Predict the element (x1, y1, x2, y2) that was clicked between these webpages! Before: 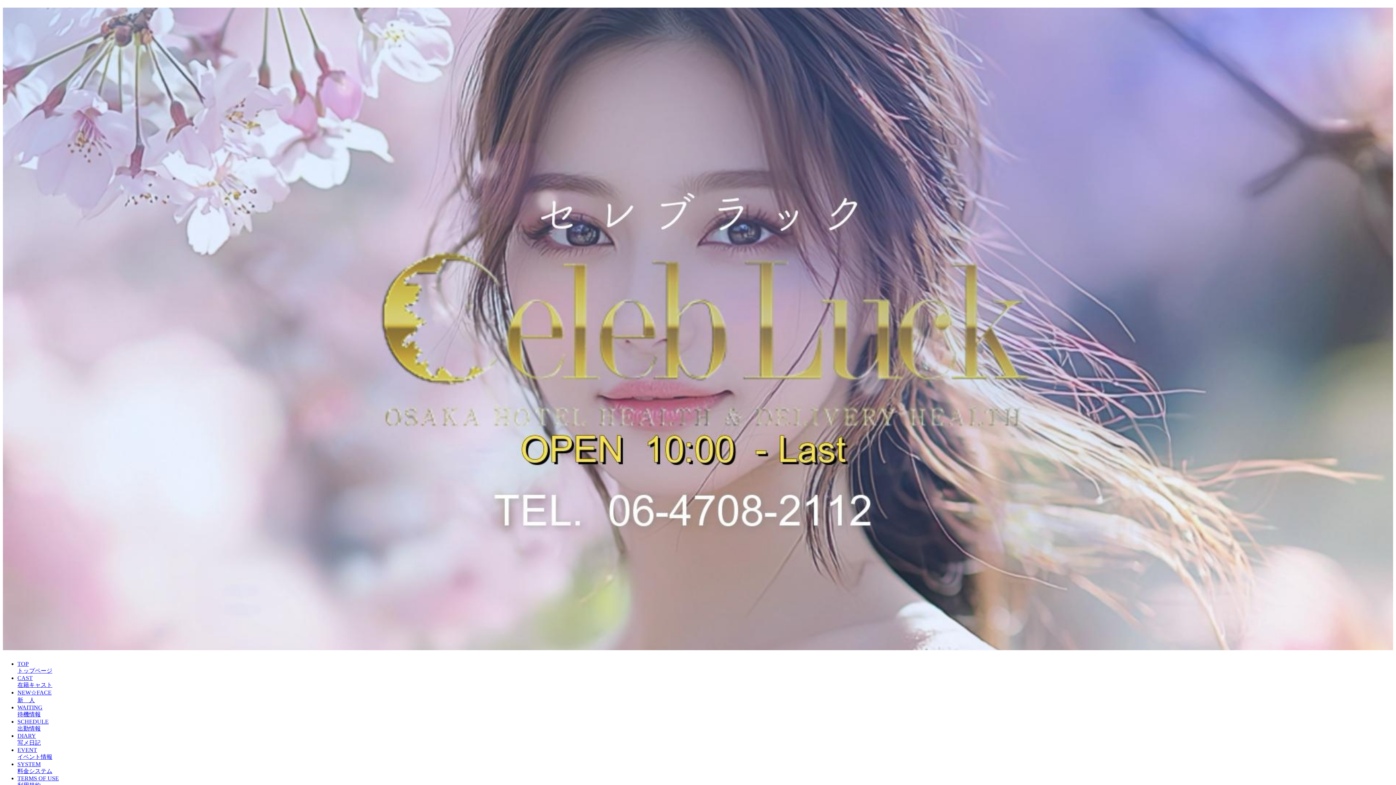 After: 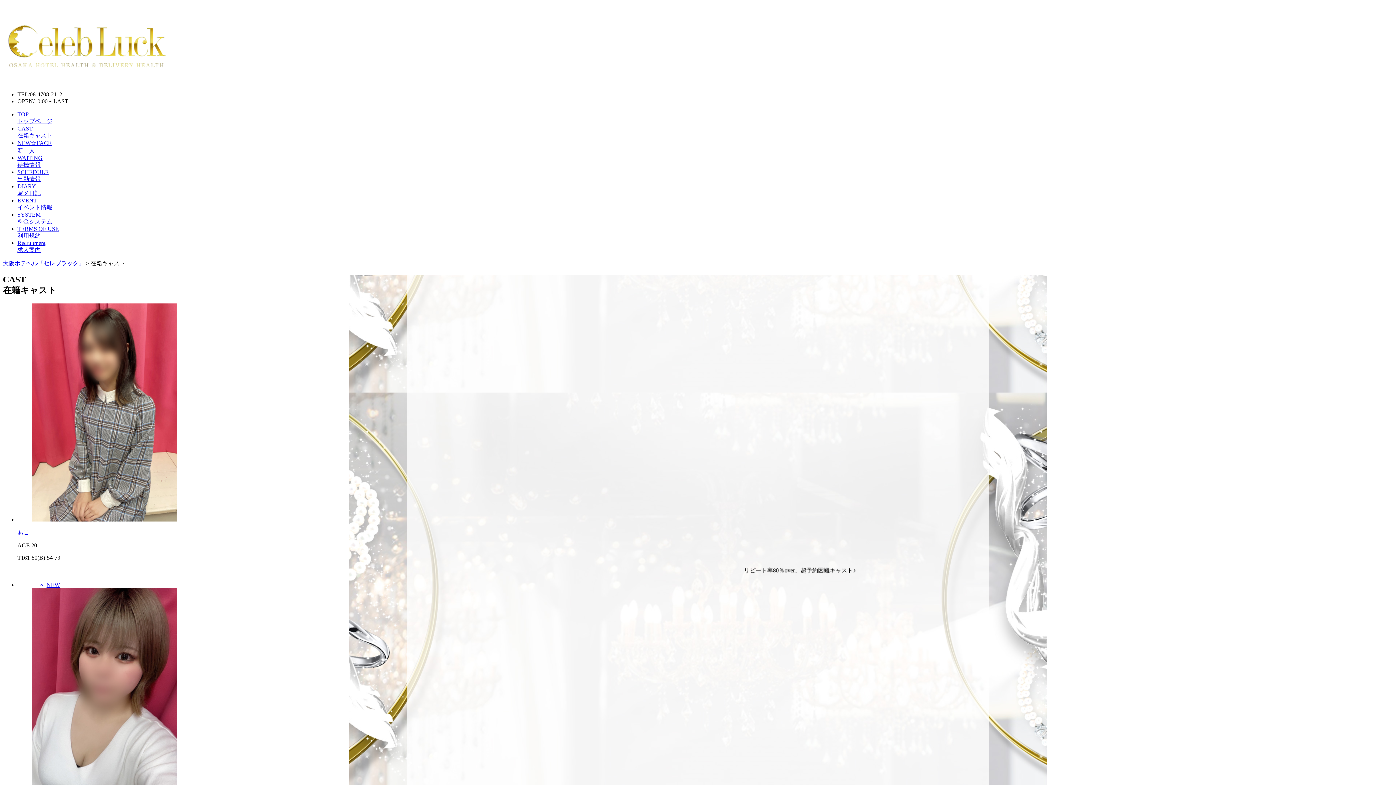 Action: label: CAST
在籍キャスト bbox: (17, 675, 52, 688)